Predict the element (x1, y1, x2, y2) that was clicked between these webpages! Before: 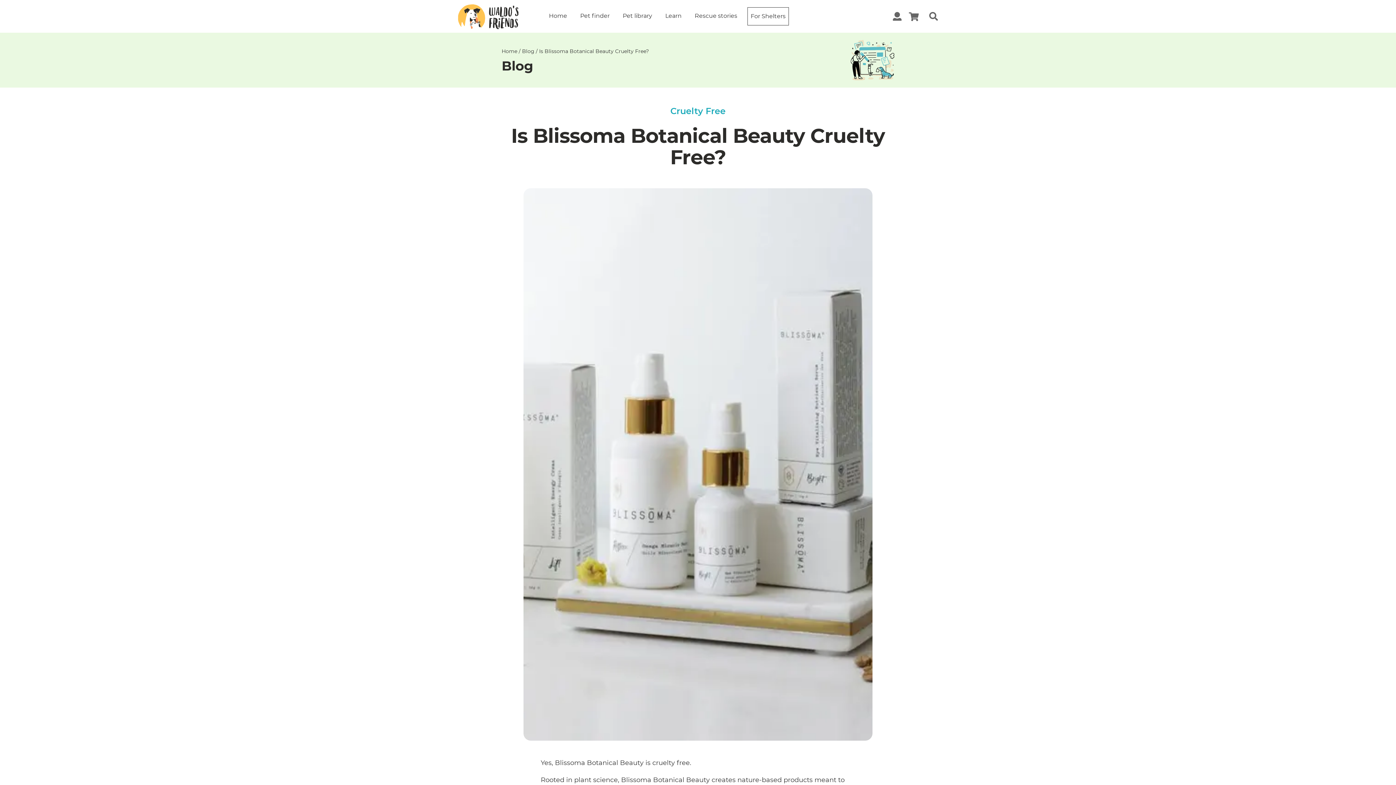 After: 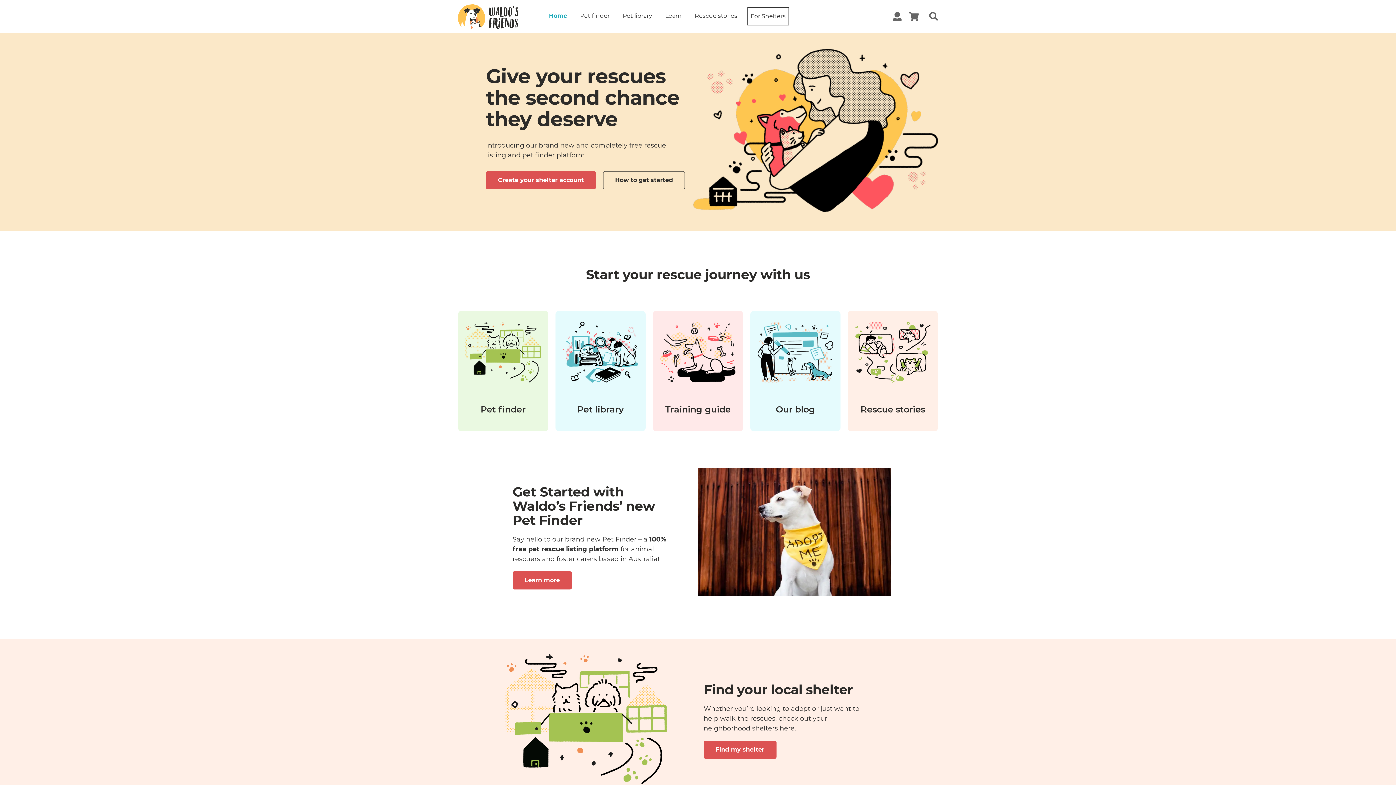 Action: label: Home bbox: (501, 47, 517, 54)